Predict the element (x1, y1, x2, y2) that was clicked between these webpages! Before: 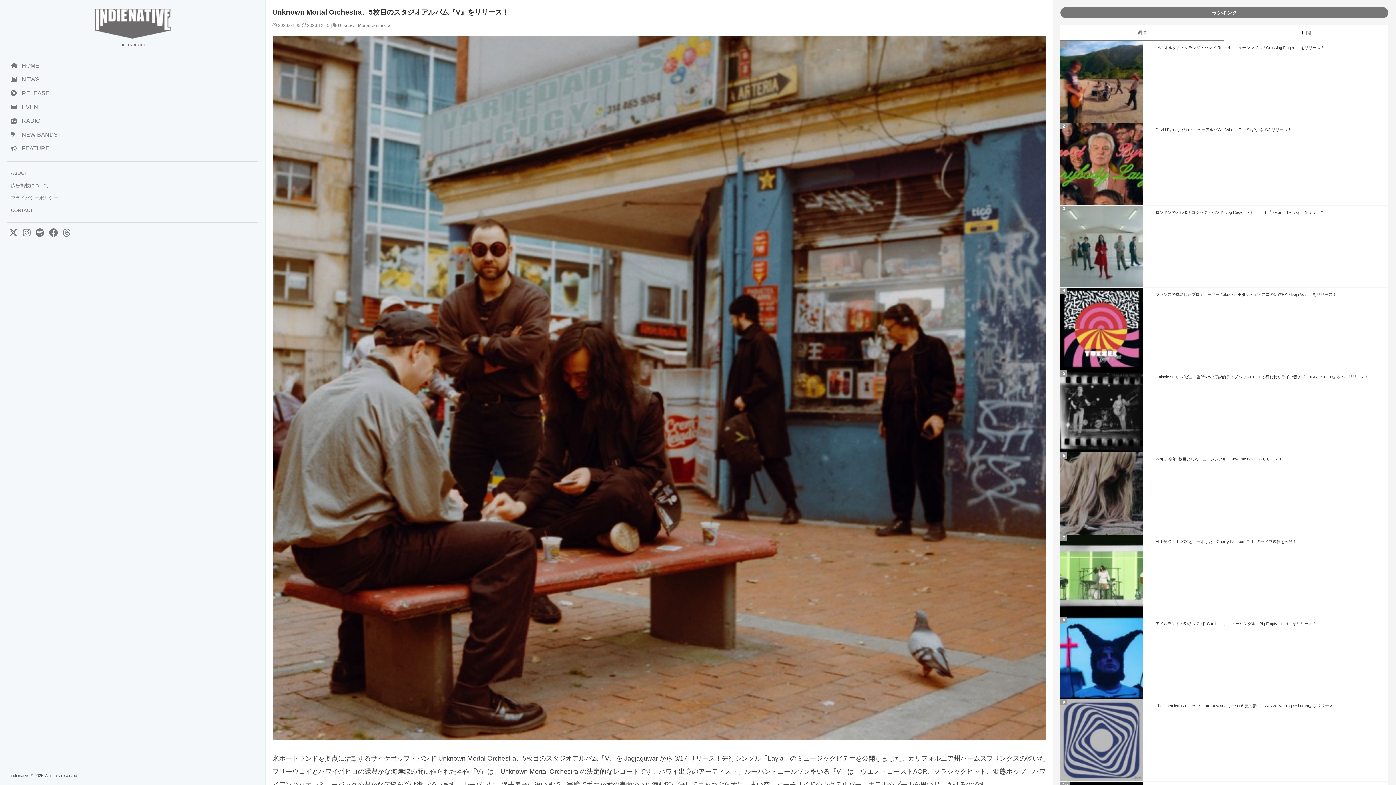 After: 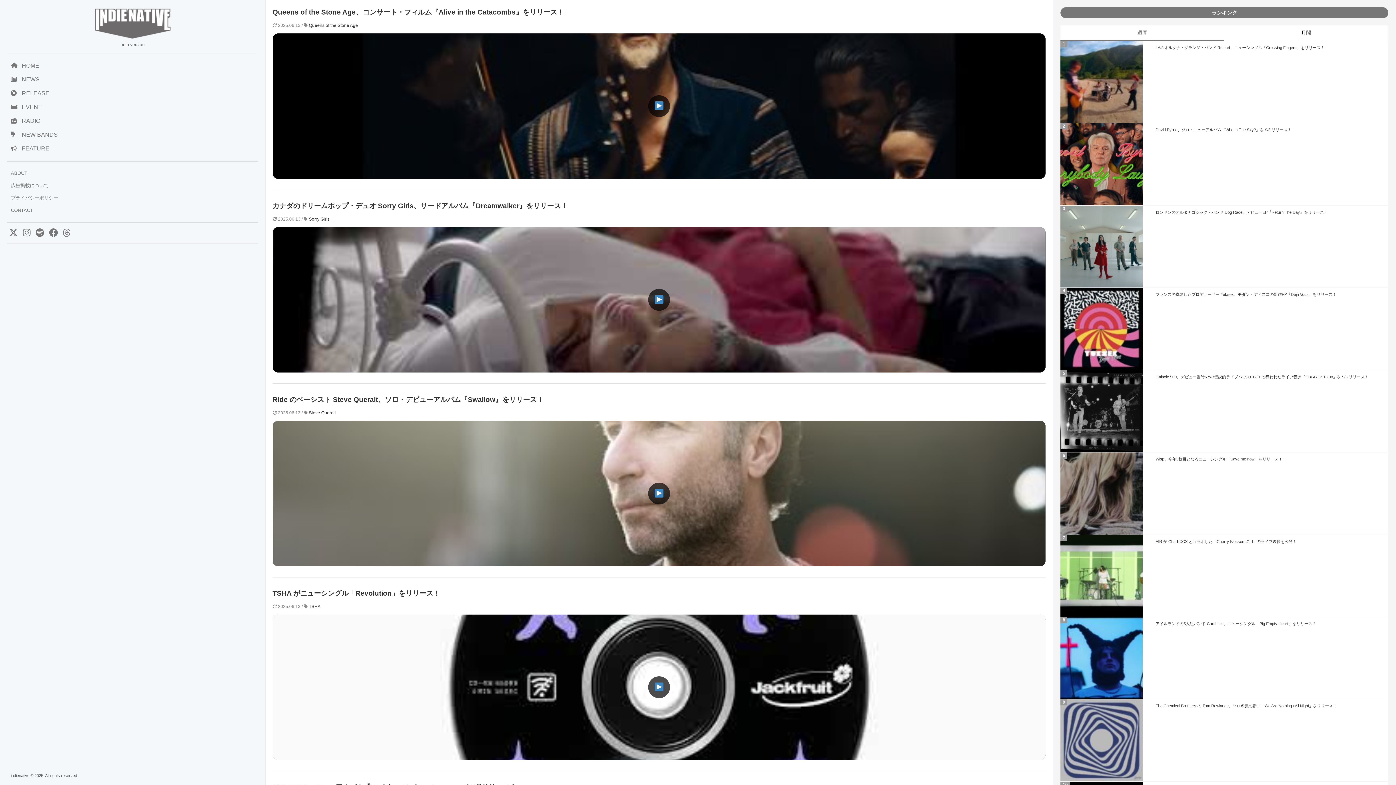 Action: bbox: (7, 58, 258, 72) label: HOME